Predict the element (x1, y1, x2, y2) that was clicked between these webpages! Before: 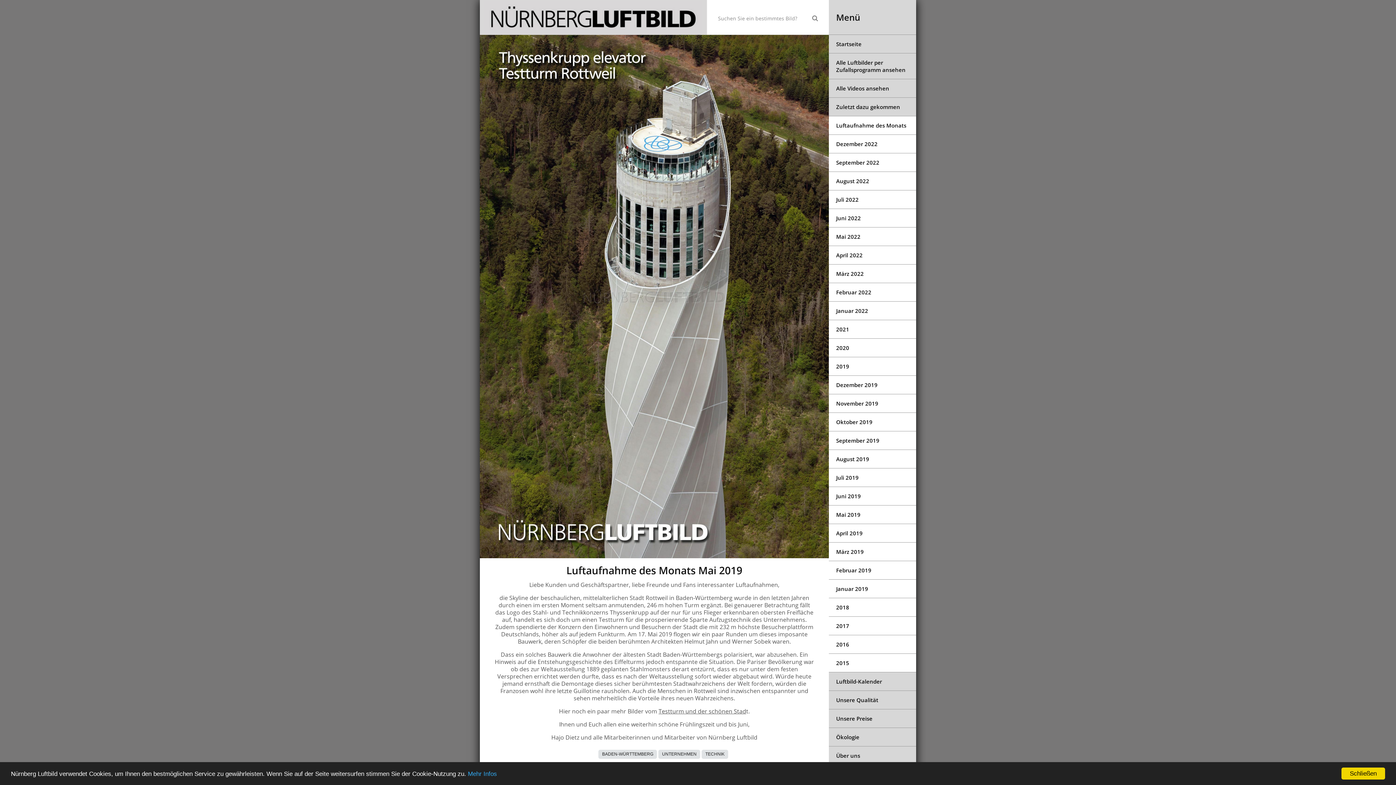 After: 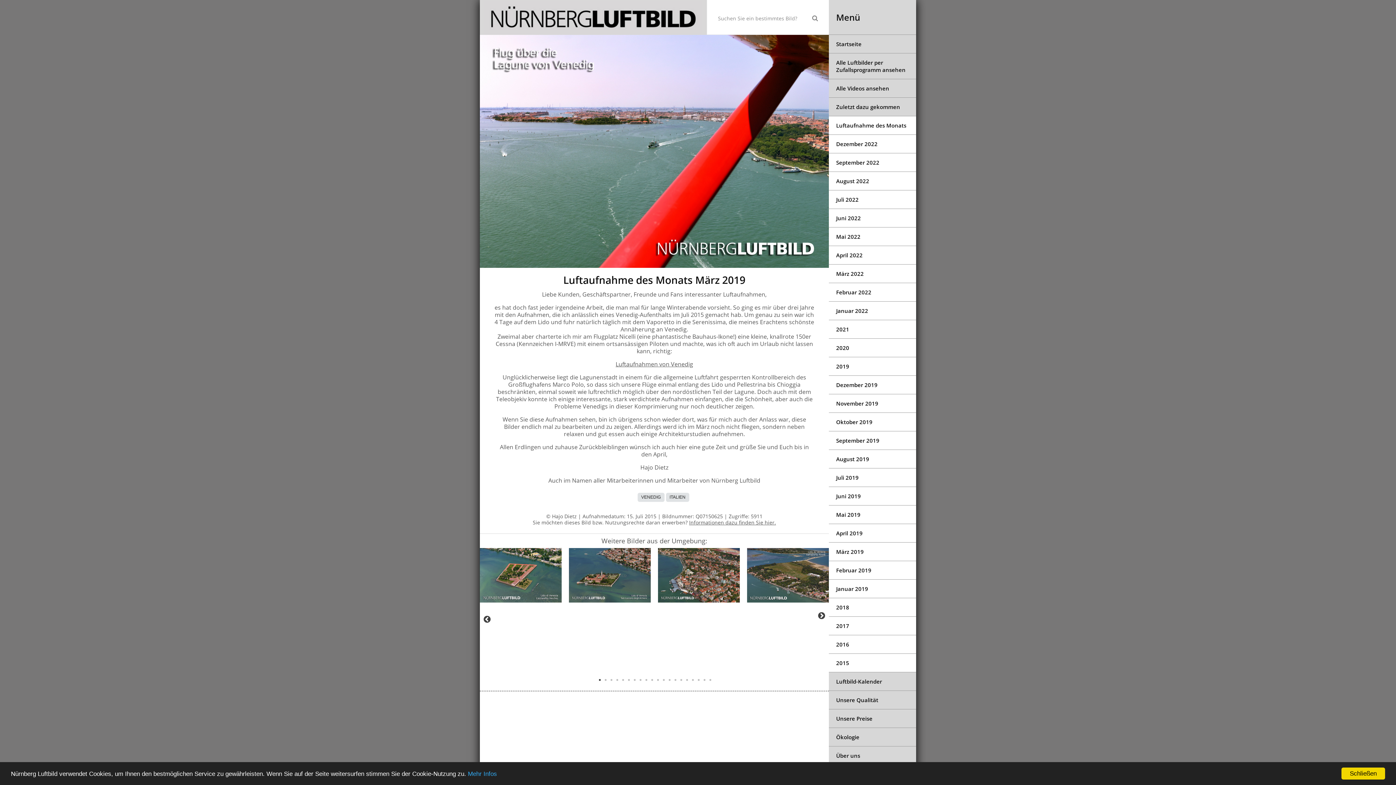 Action: label: März 2019 bbox: (829, 542, 916, 561)